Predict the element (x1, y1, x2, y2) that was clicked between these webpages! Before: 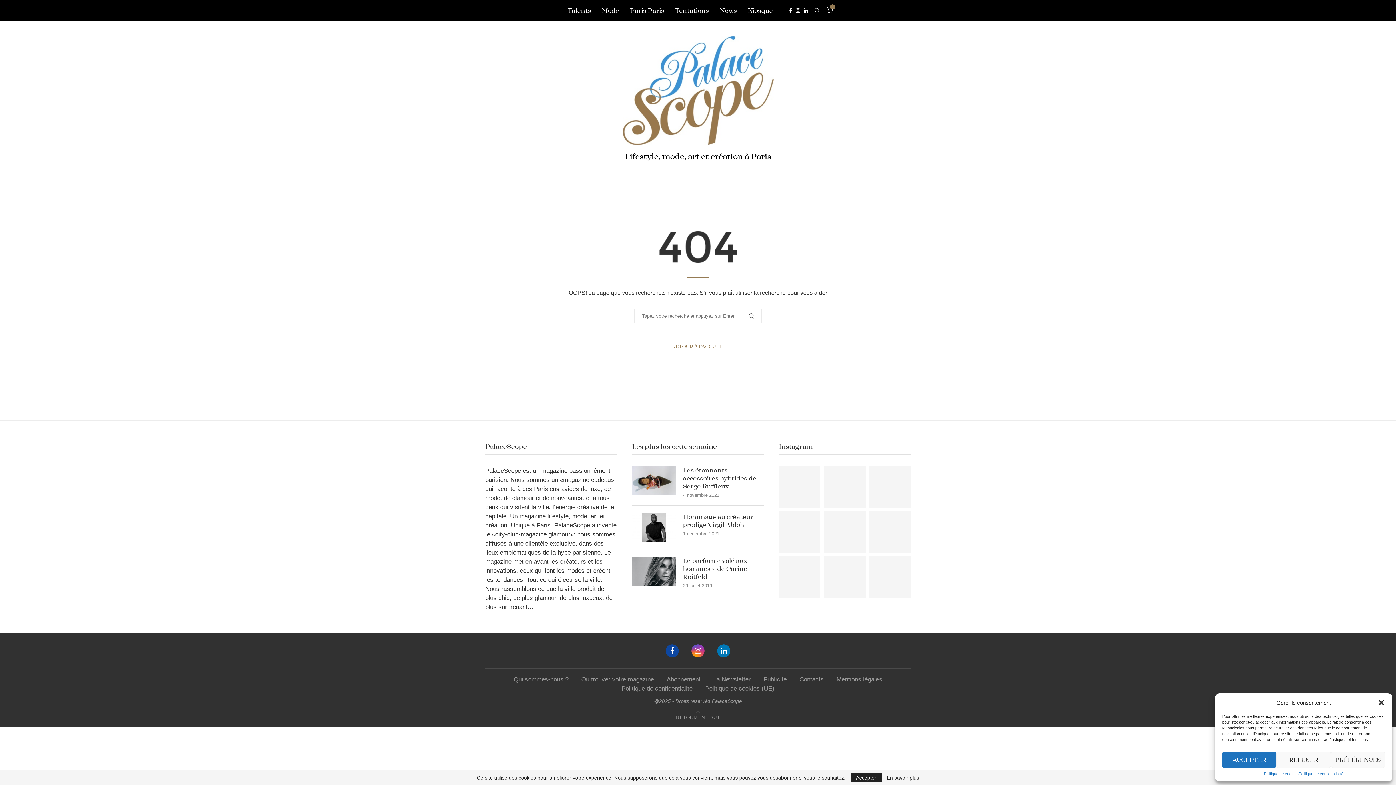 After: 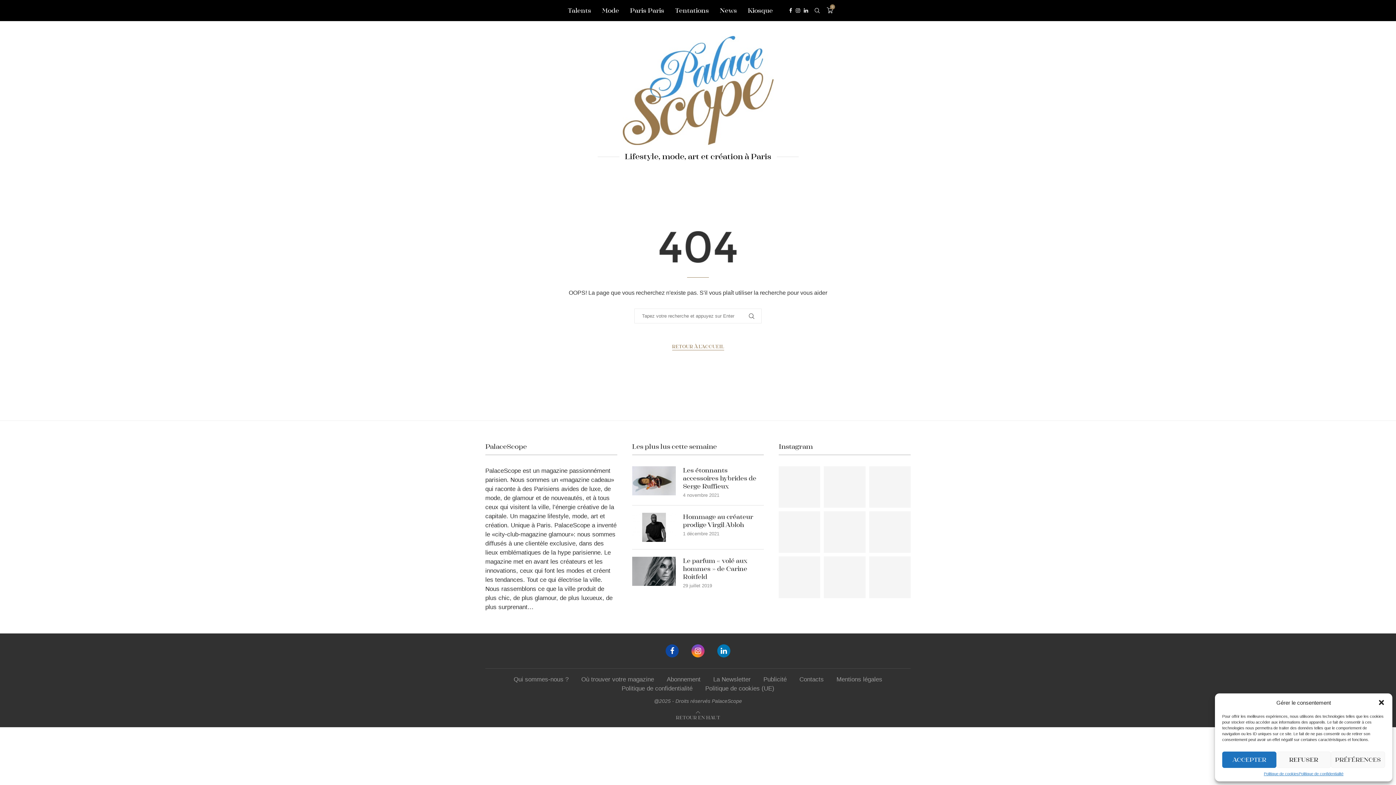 Action: label: GPRD Accept bbox: (850, 773, 882, 782)